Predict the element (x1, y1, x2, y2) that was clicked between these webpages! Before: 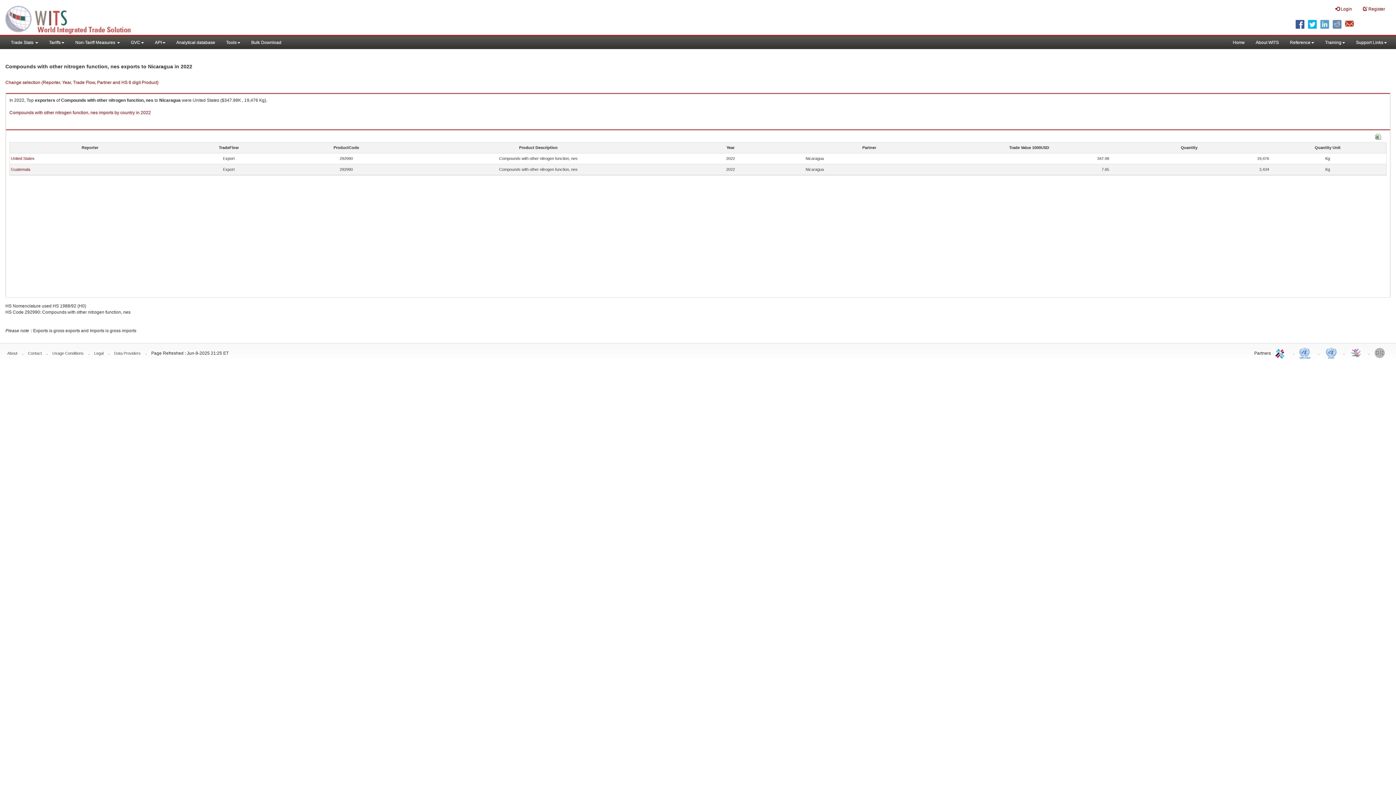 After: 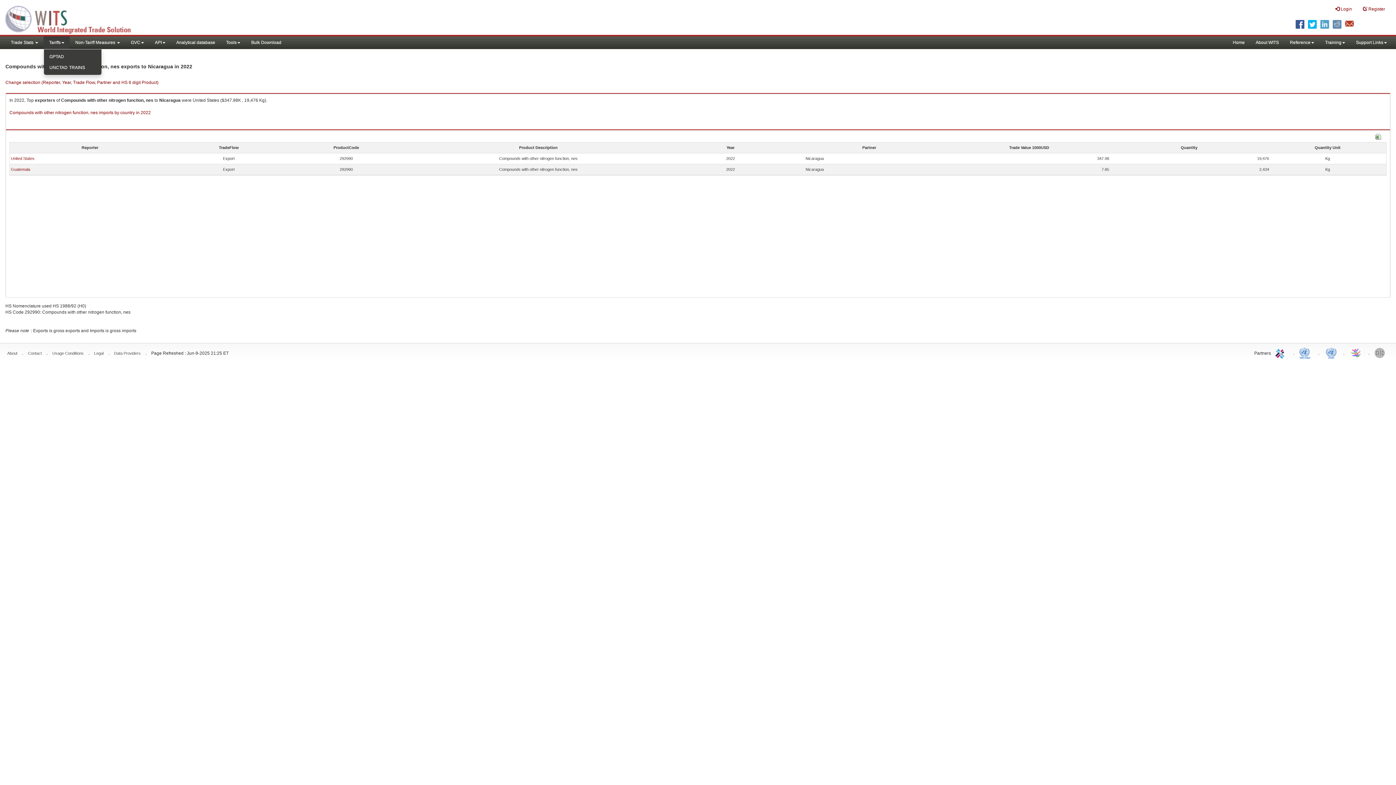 Action: label: Tariffs bbox: (43, 36, 69, 49)